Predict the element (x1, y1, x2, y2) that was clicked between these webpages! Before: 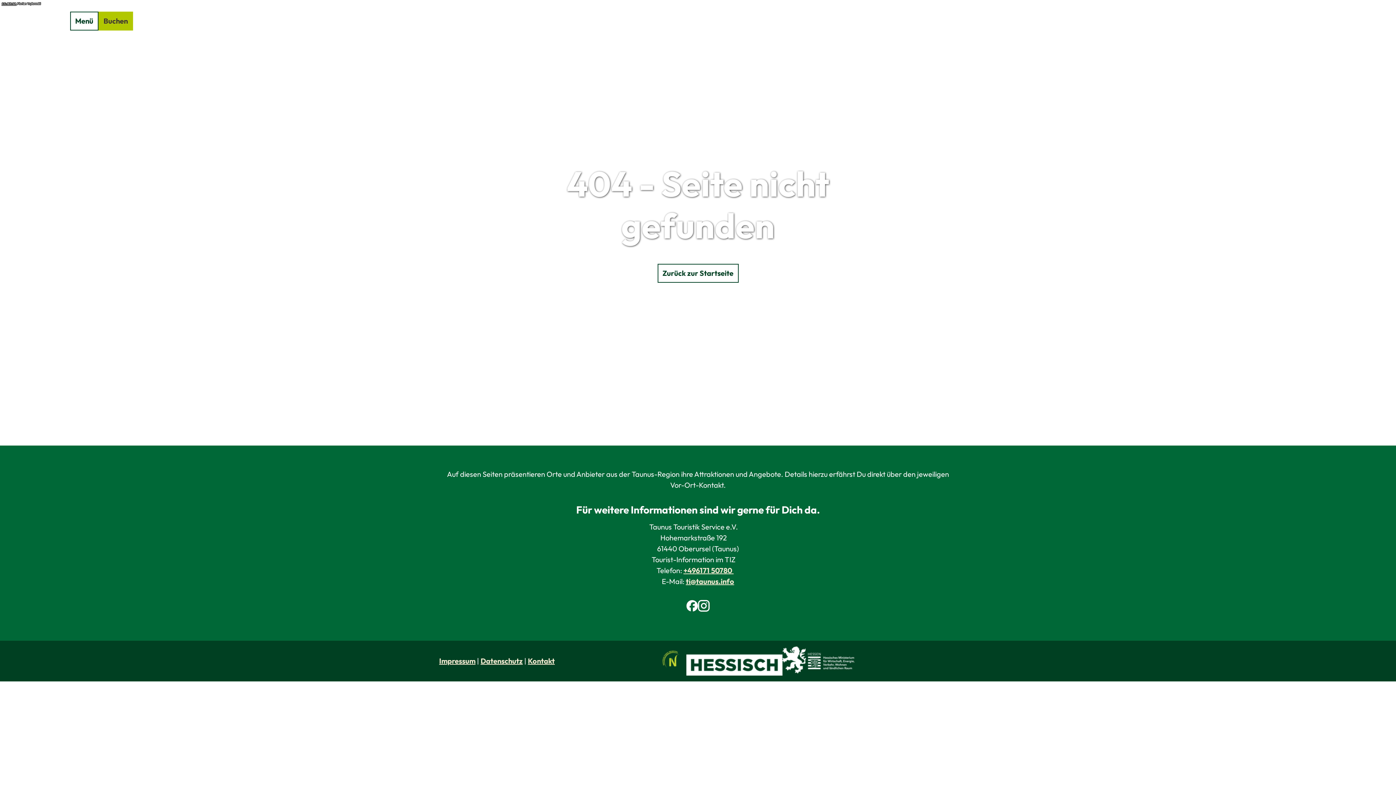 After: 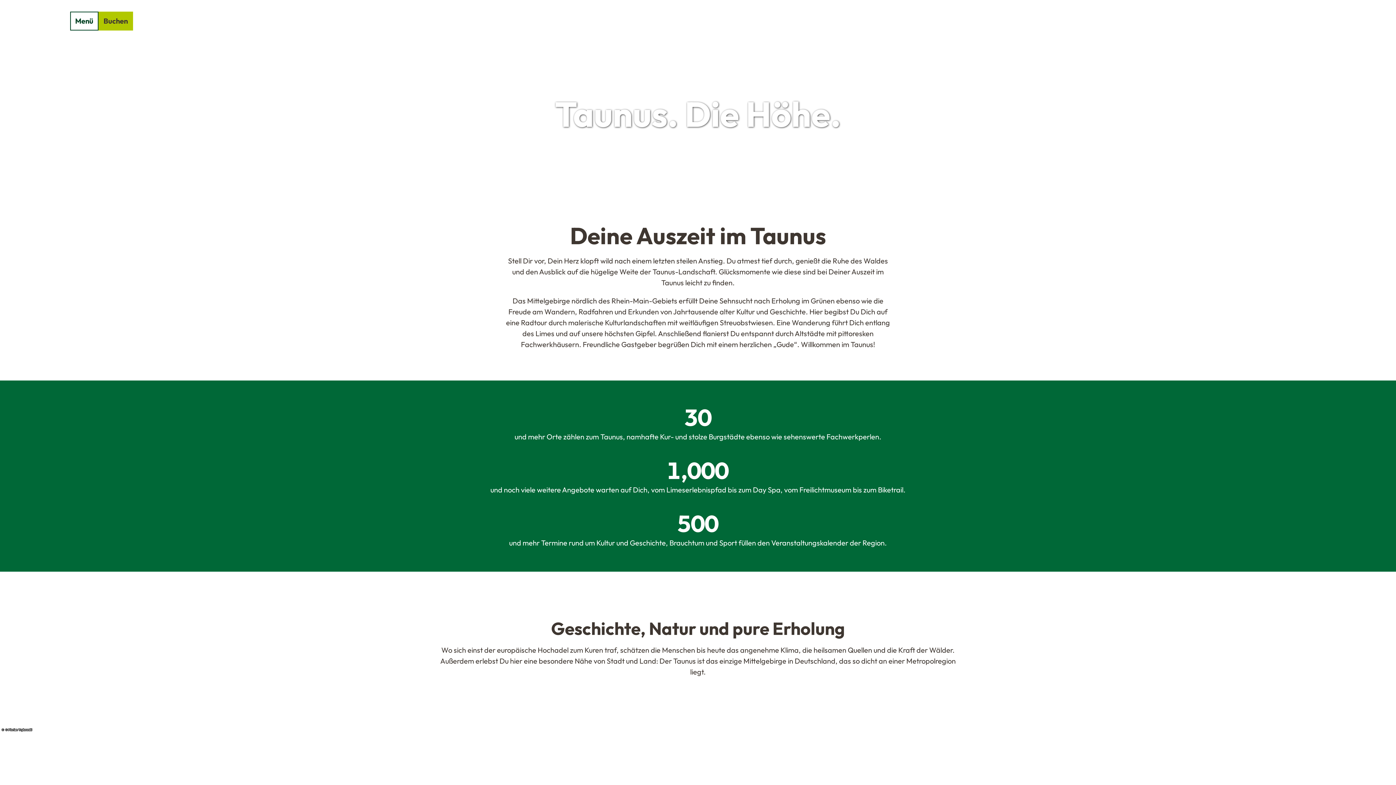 Action: label: Zurück zur Startseite bbox: (657, 264, 738, 282)